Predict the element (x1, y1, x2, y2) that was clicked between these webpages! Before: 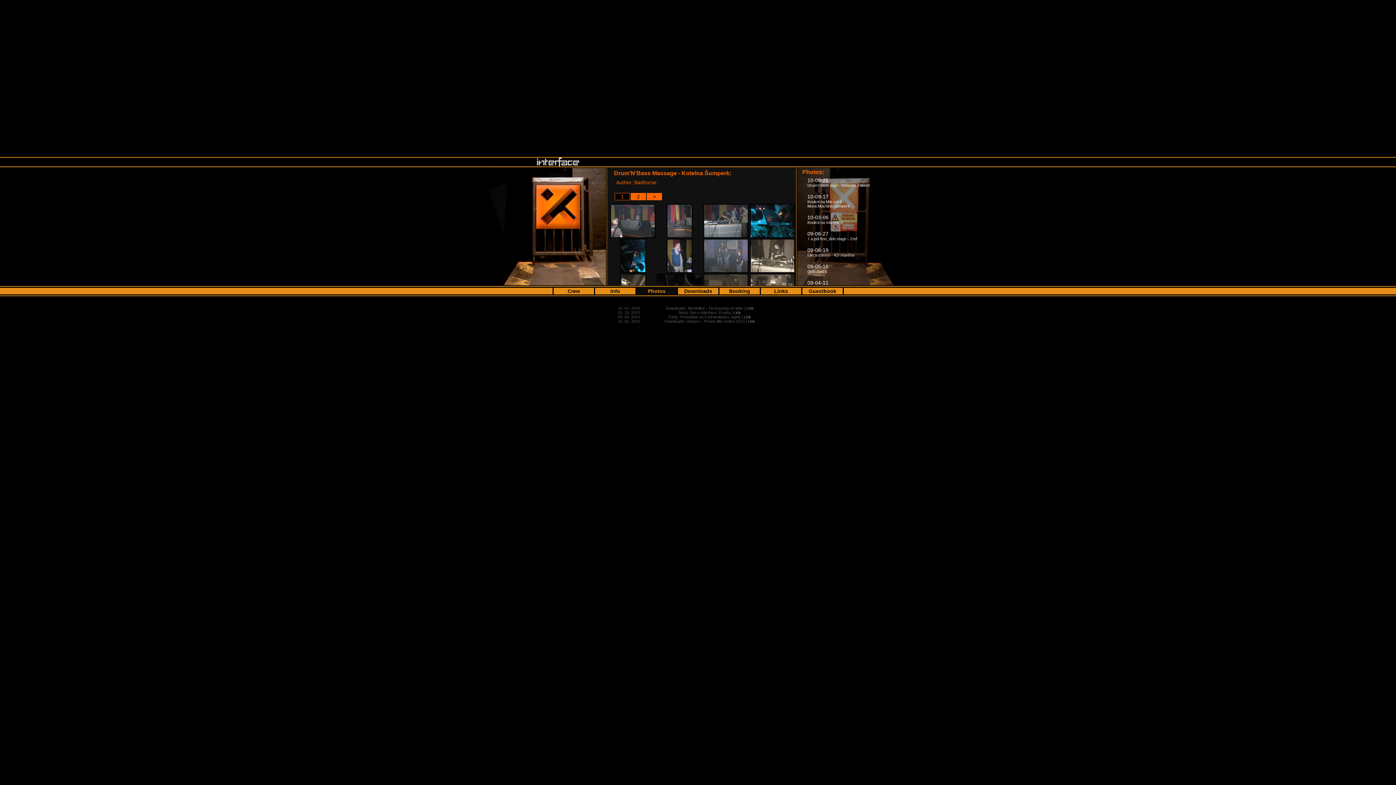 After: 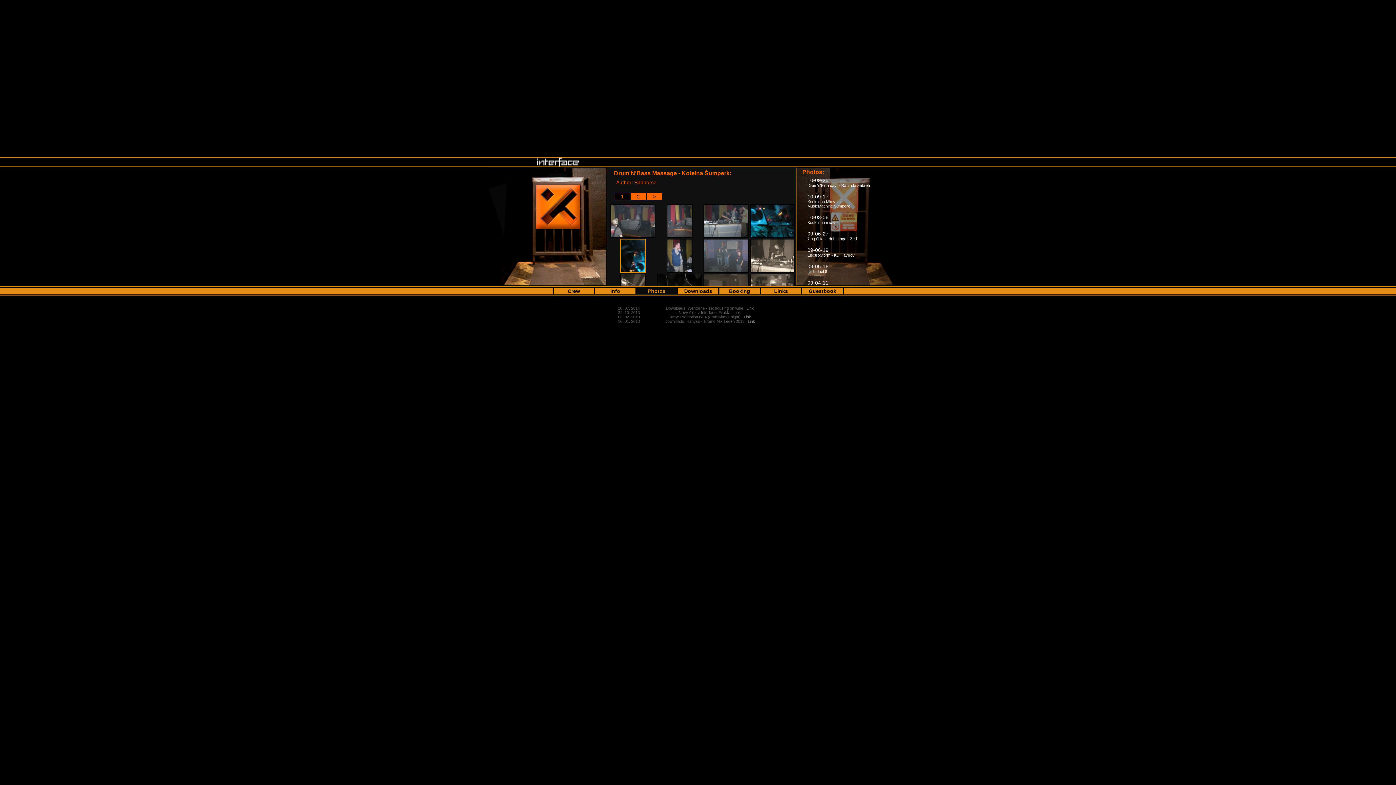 Action: bbox: (620, 268, 646, 274)